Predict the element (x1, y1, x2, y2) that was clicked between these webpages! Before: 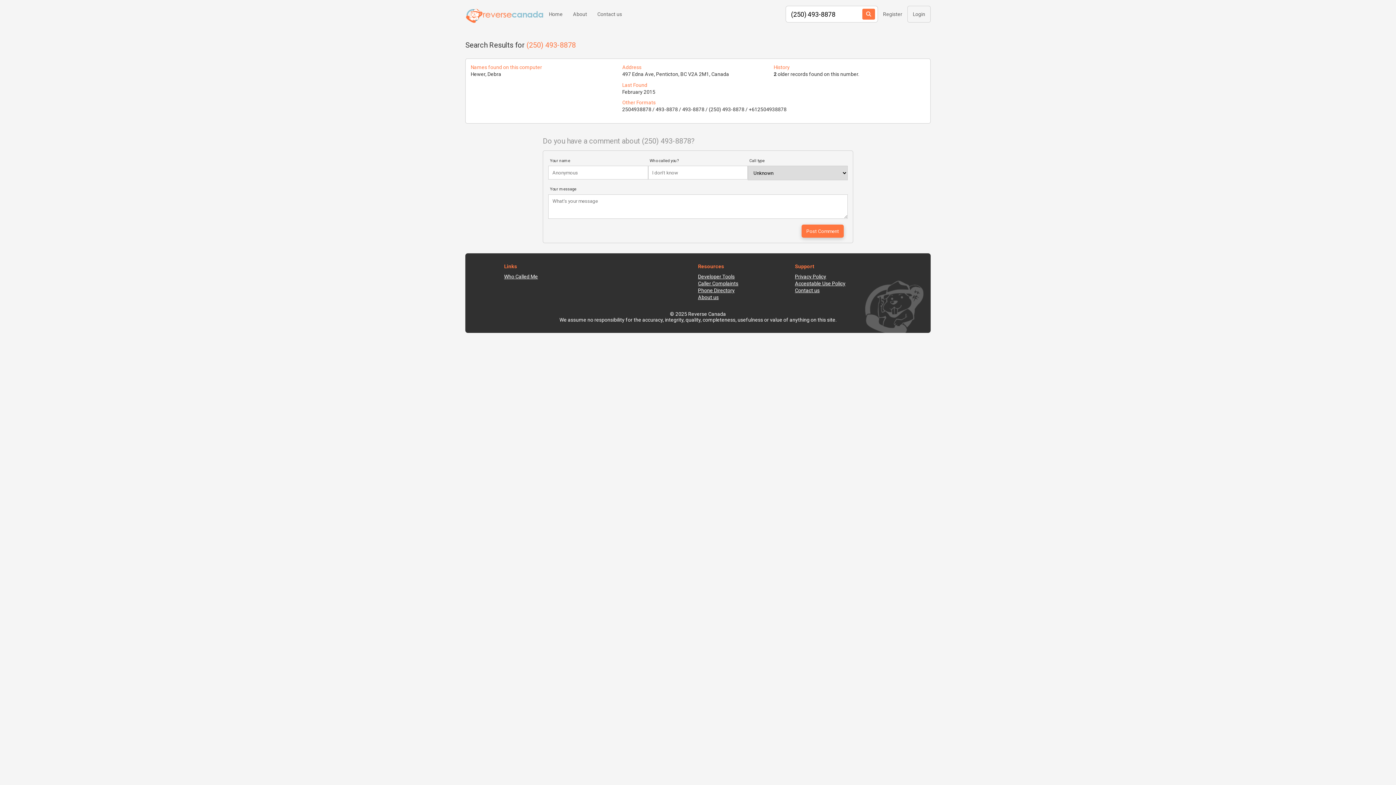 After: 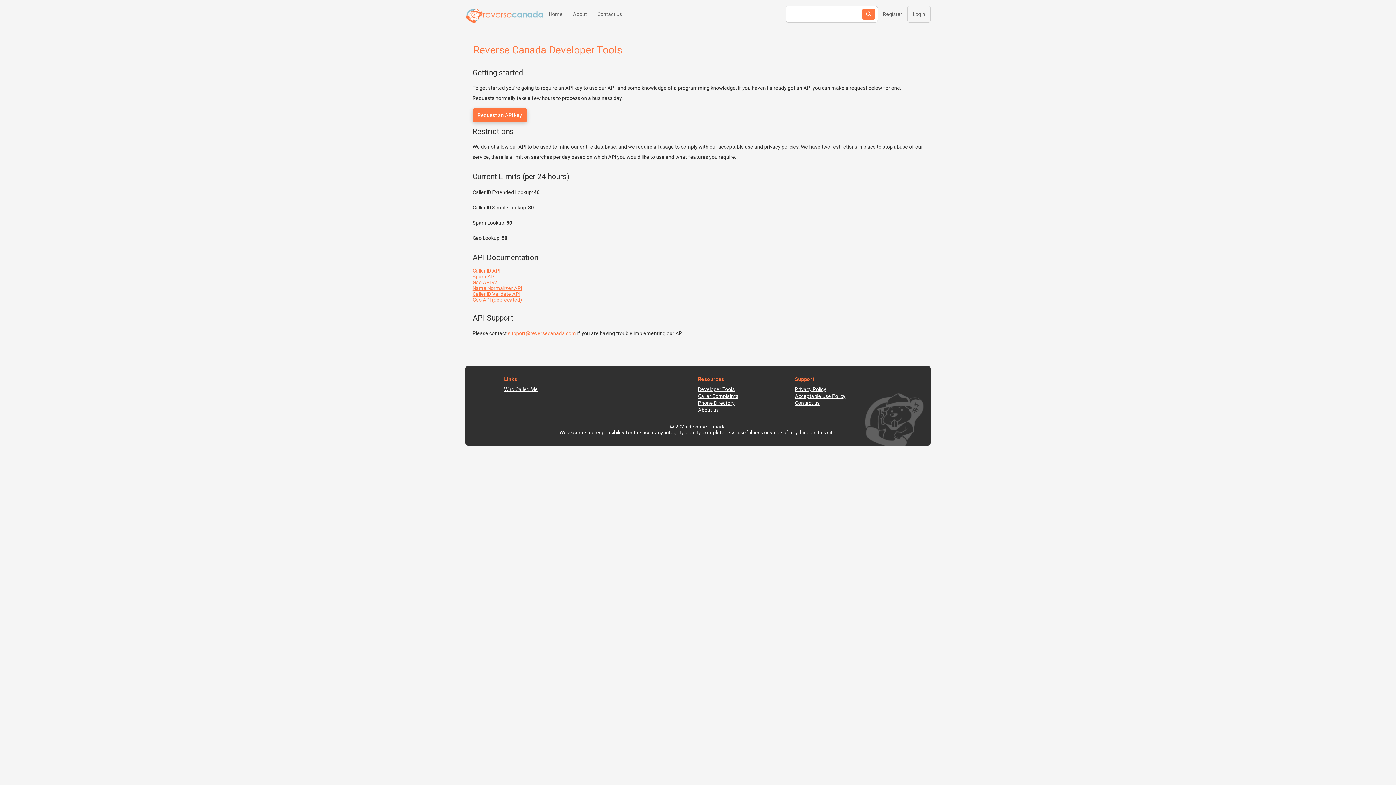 Action: label: Developer Tools bbox: (698, 273, 795, 280)